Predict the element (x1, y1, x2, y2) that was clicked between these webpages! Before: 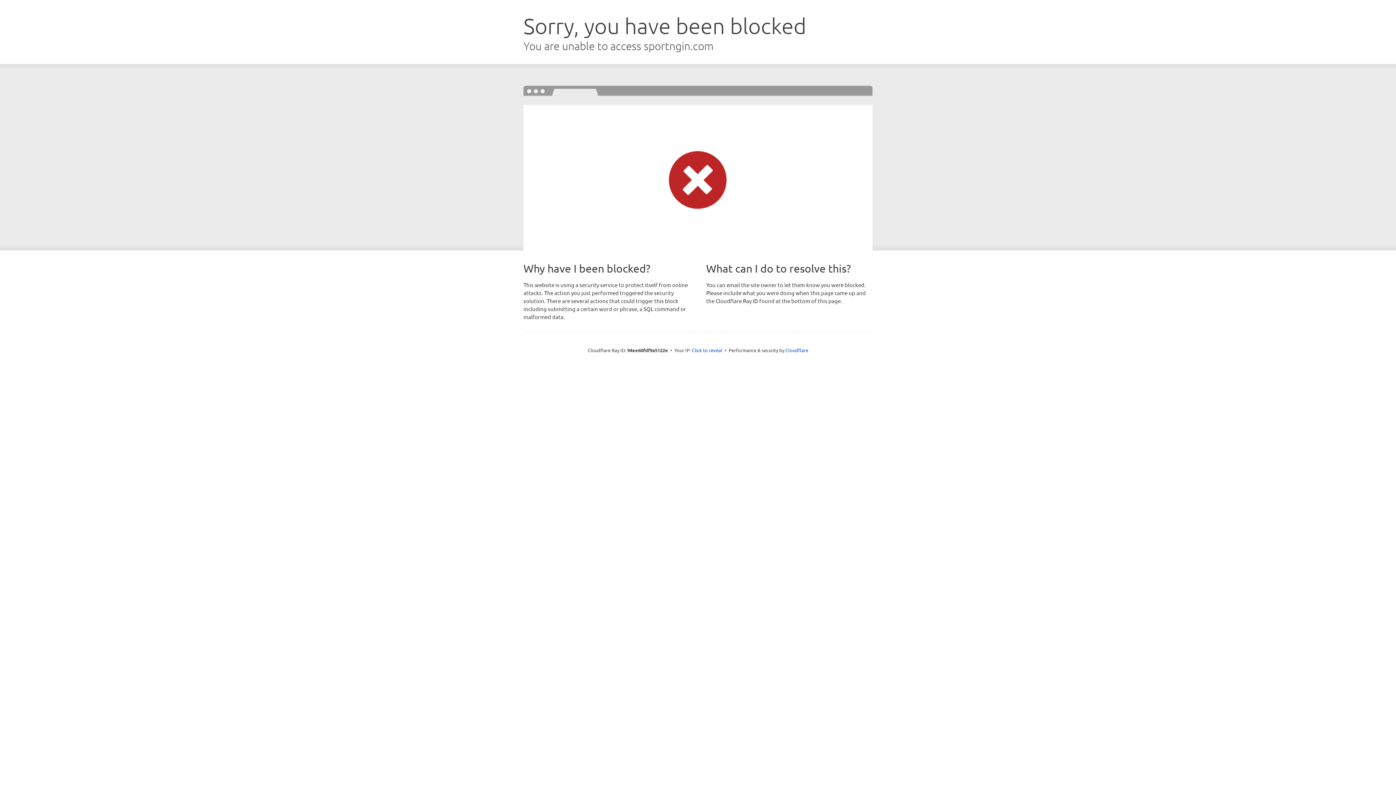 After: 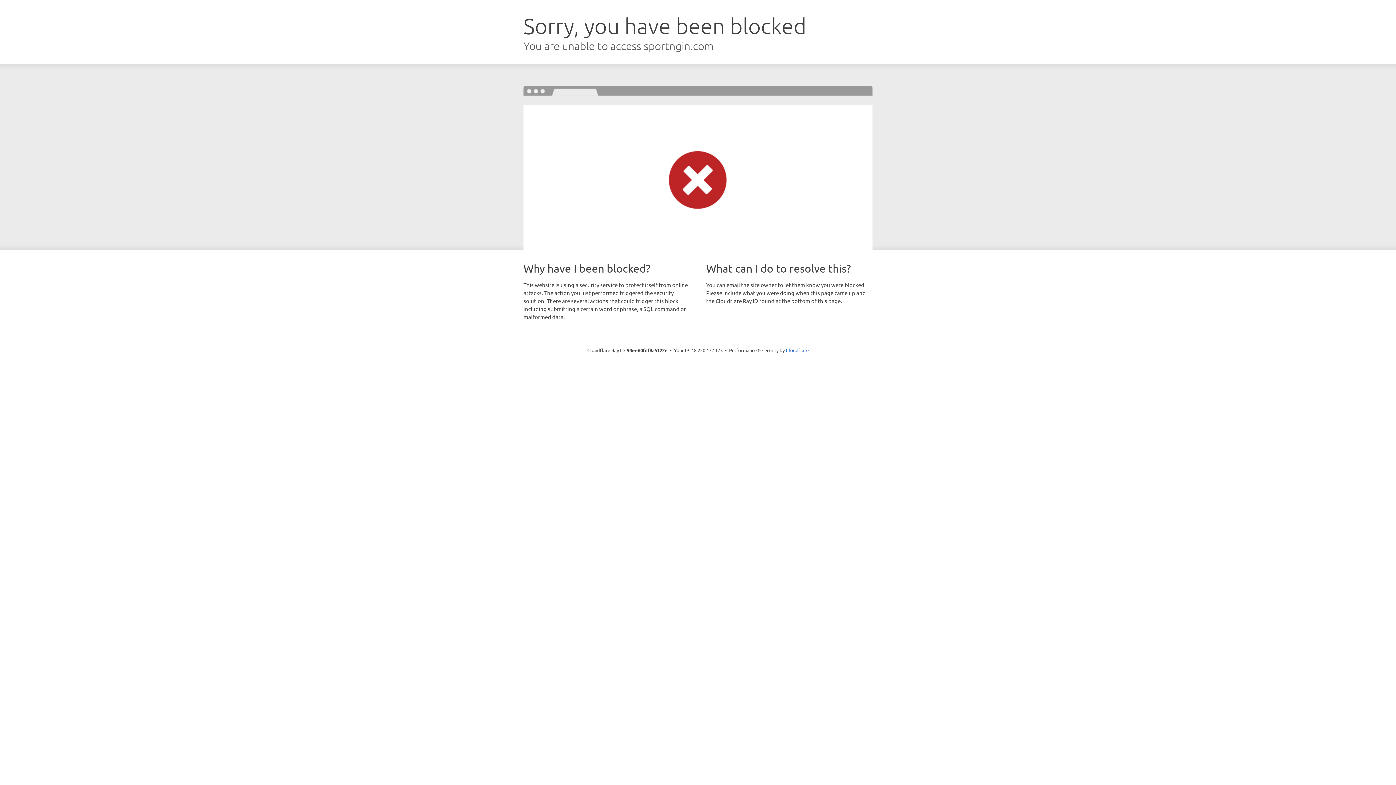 Action: bbox: (692, 346, 722, 353) label: Click to reveal